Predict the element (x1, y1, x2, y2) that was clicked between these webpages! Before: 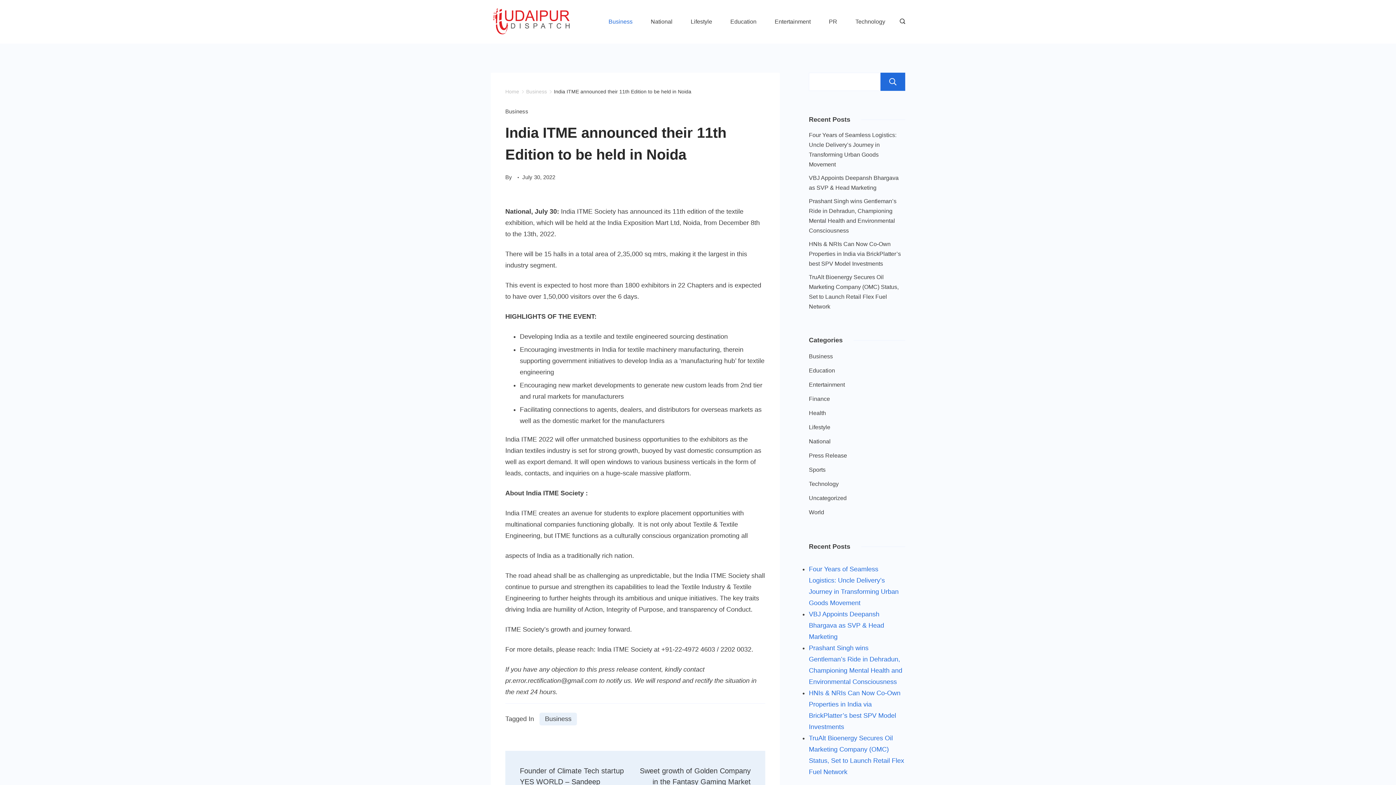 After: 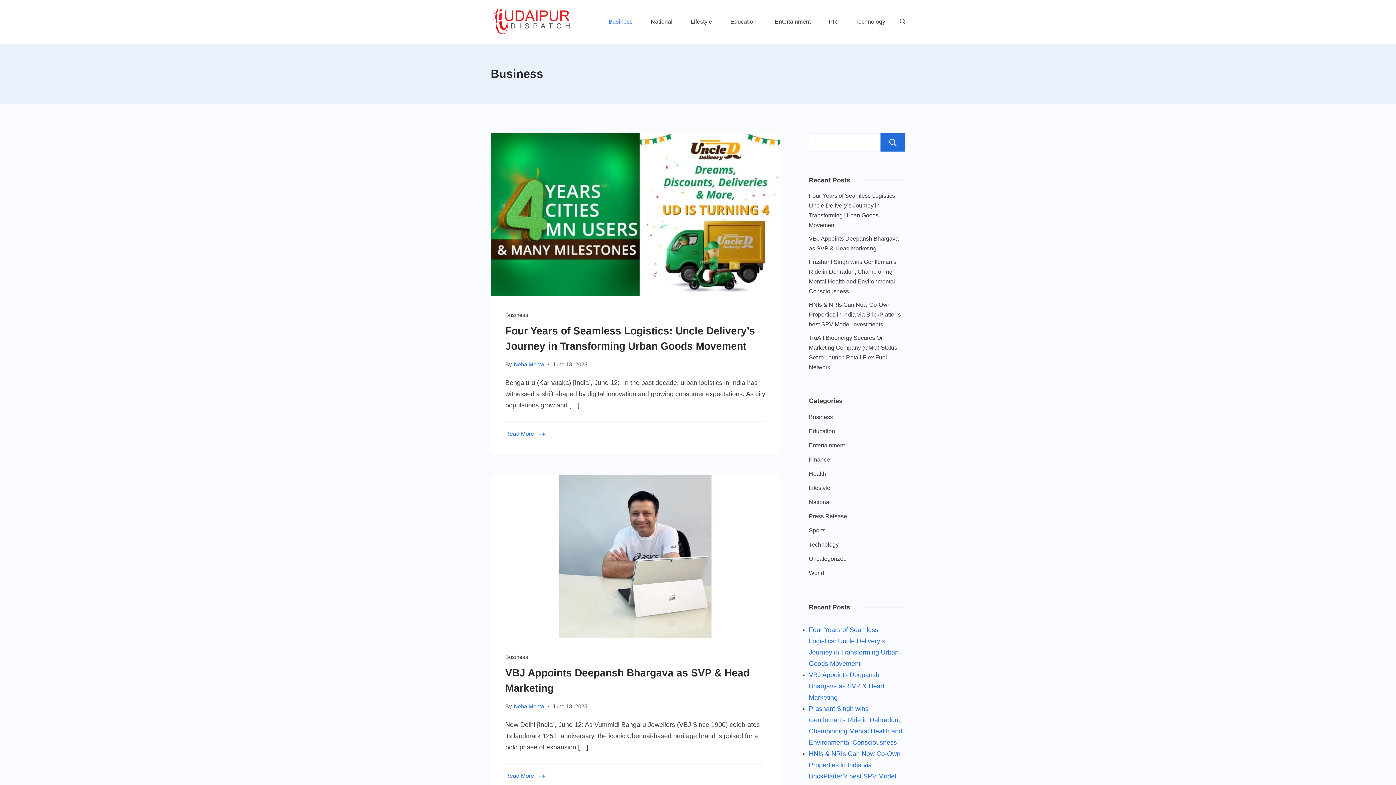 Action: label: Business bbox: (505, 106, 528, 116)